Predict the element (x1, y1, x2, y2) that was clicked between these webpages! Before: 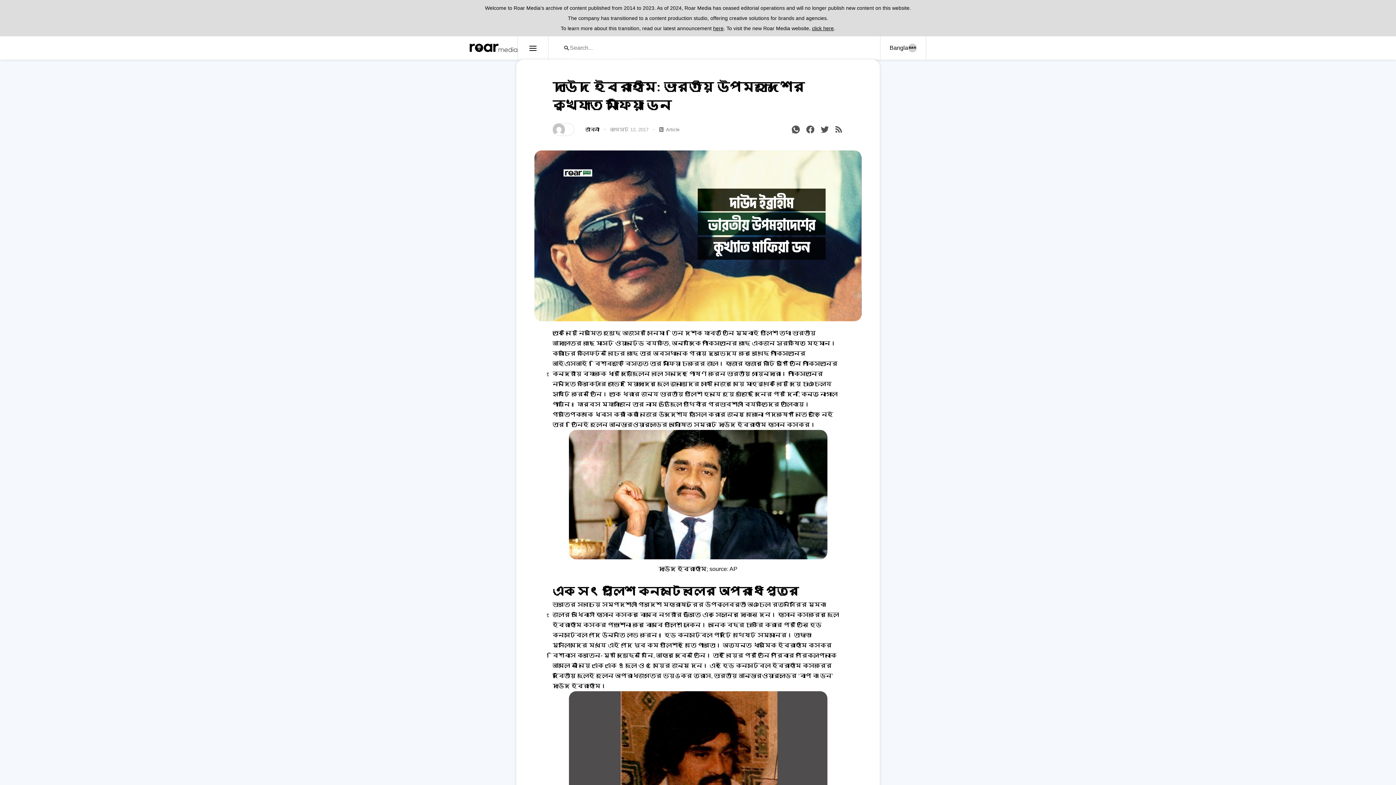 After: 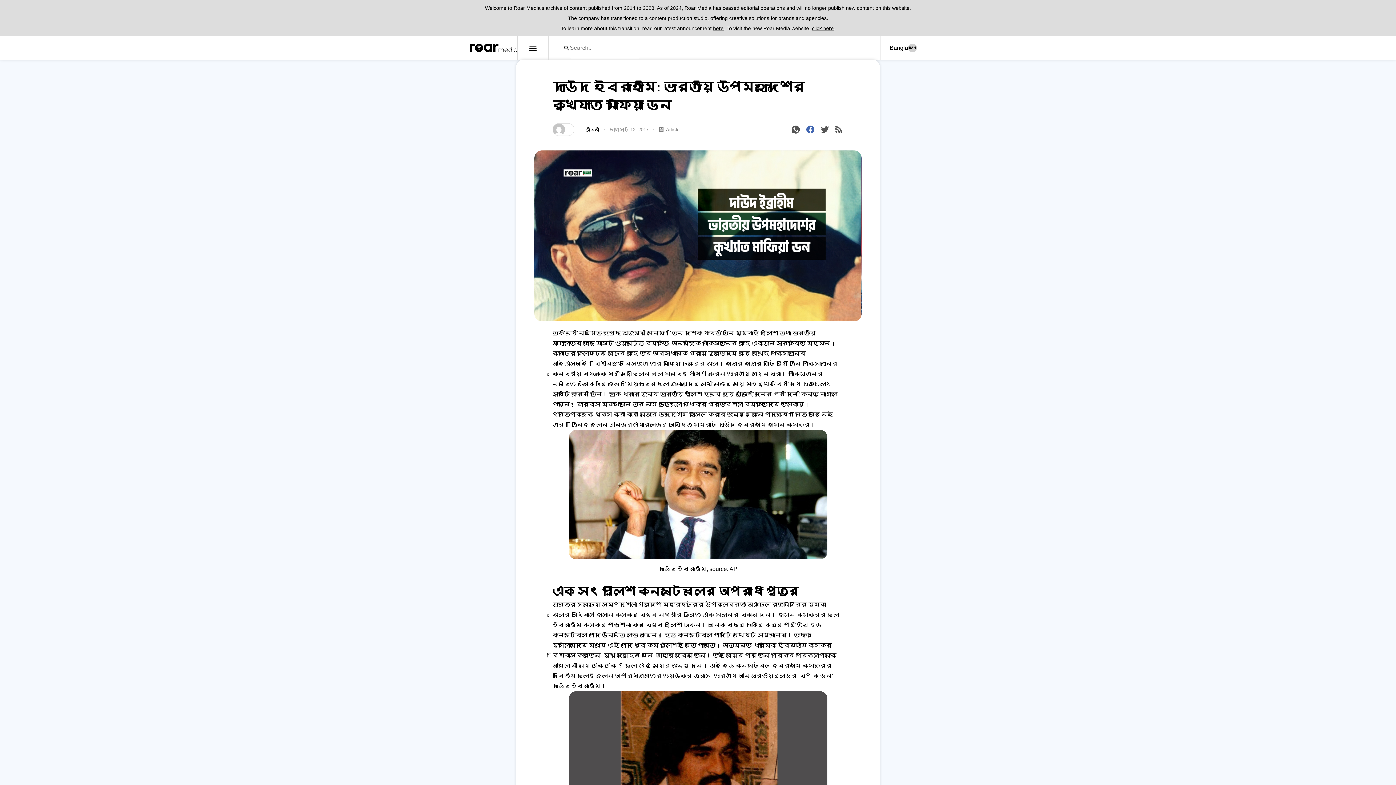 Action: bbox: (805, 124, 816, 135)